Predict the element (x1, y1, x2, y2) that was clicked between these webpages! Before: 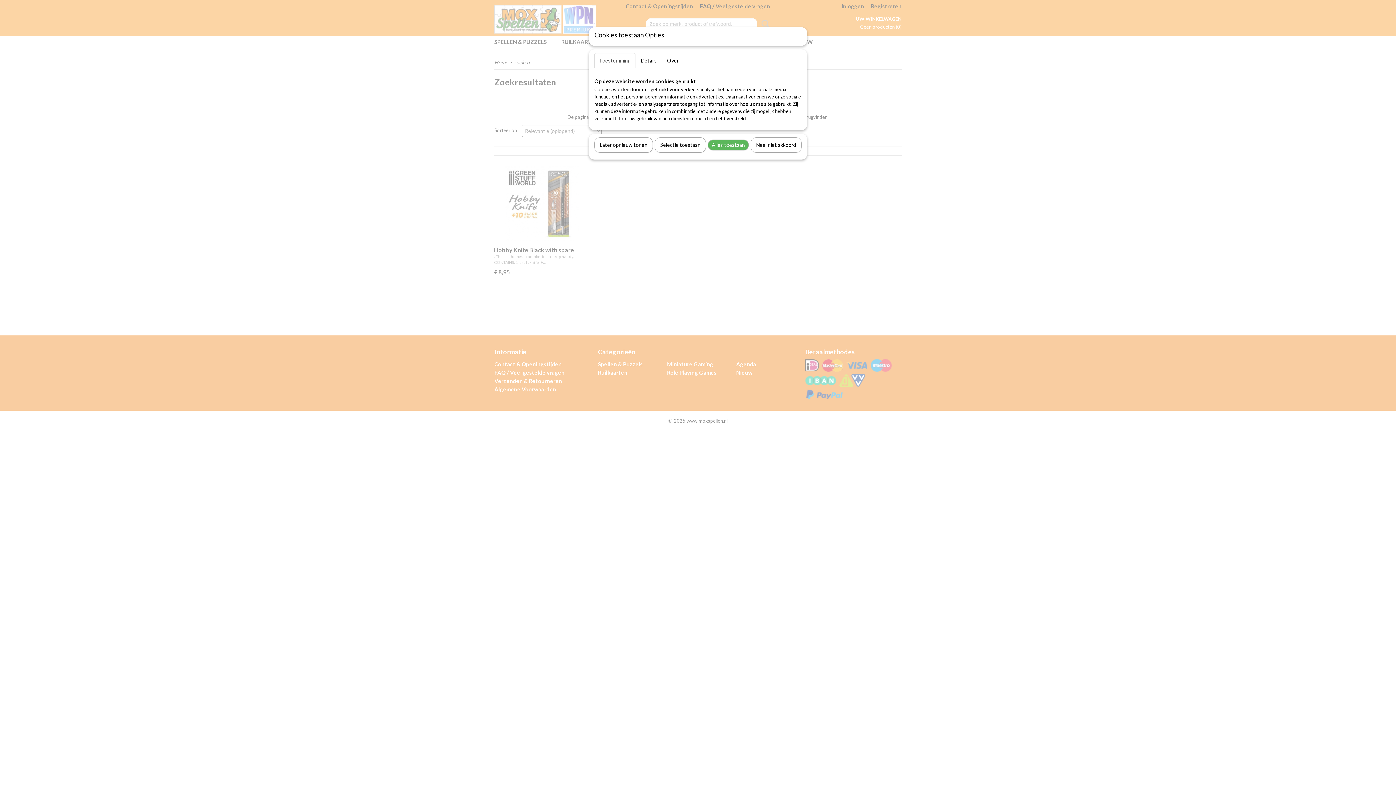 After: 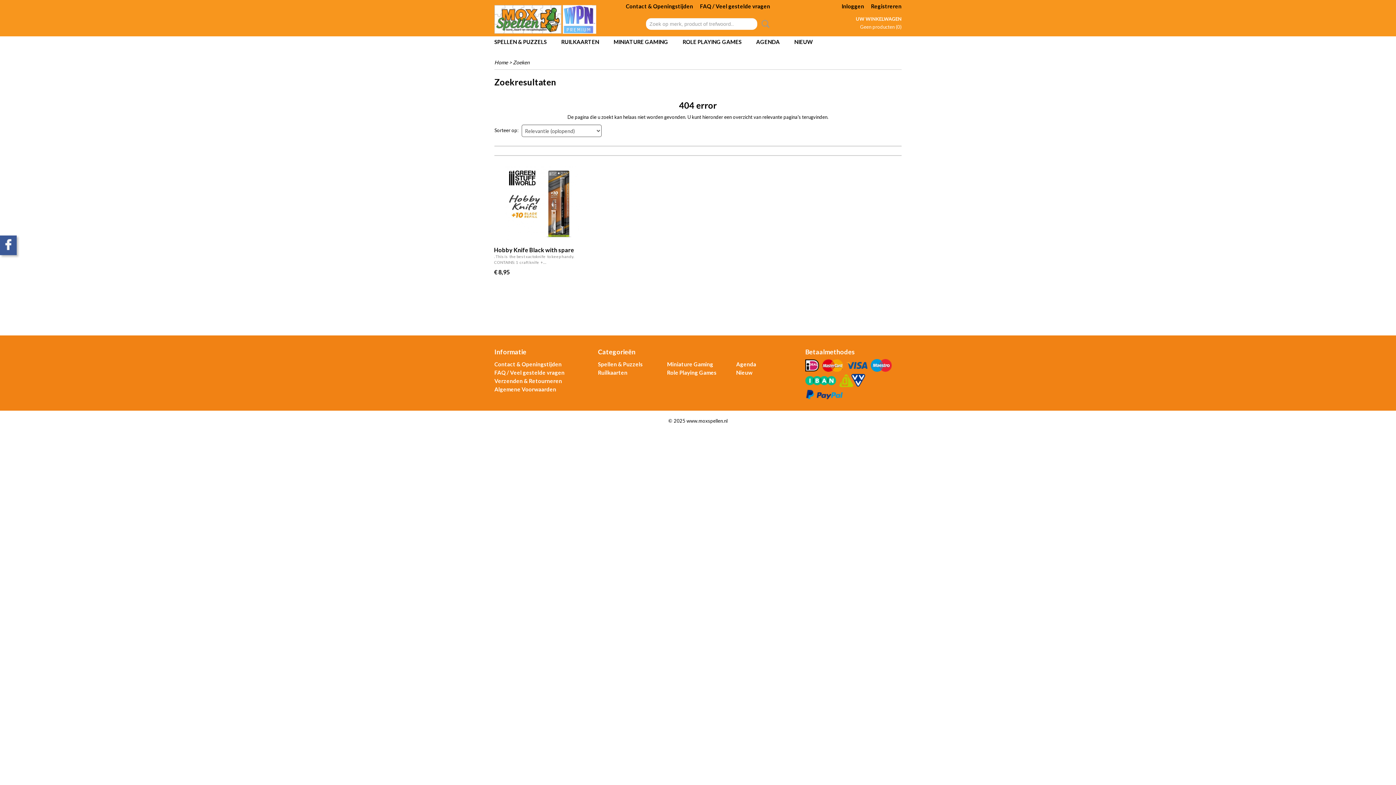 Action: bbox: (594, 137, 653, 152) label: Later opnieuw tonen